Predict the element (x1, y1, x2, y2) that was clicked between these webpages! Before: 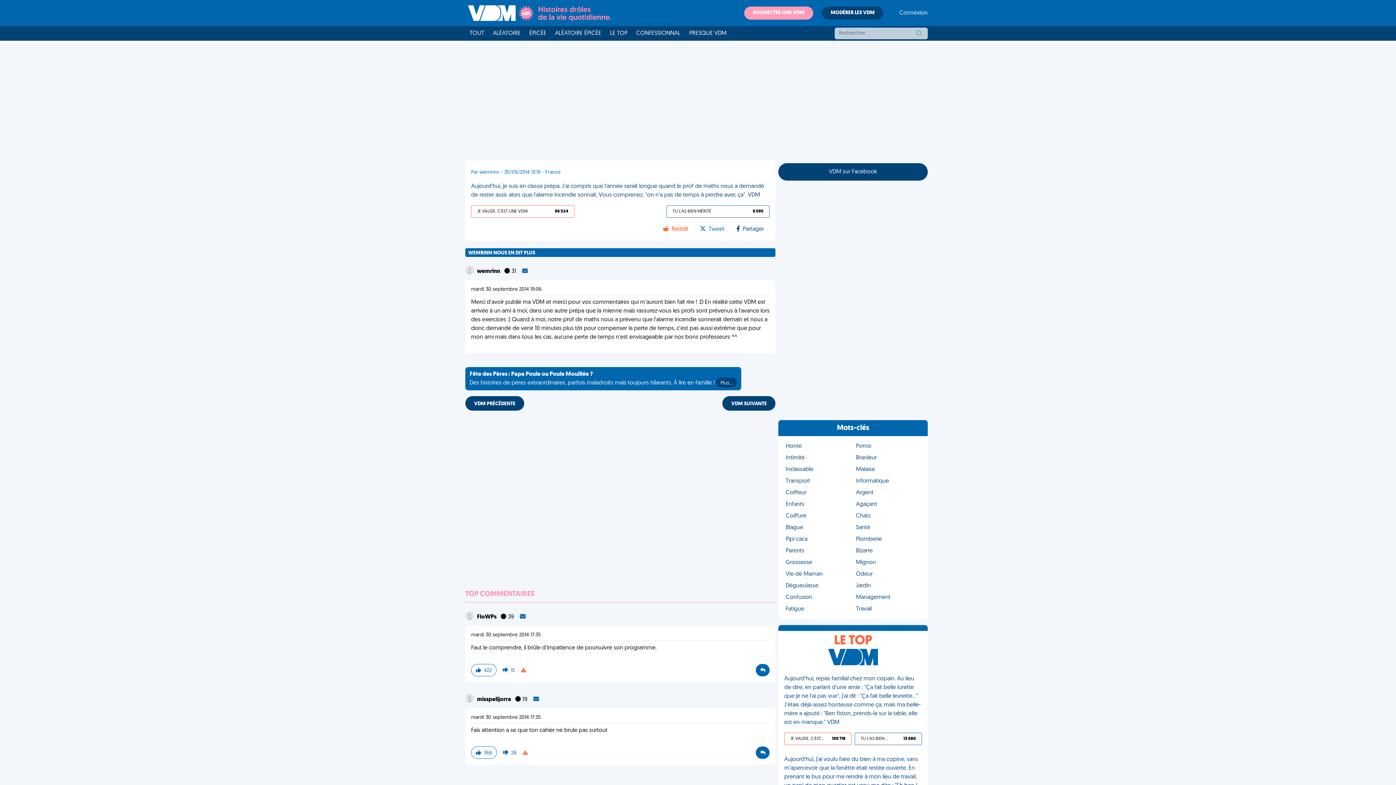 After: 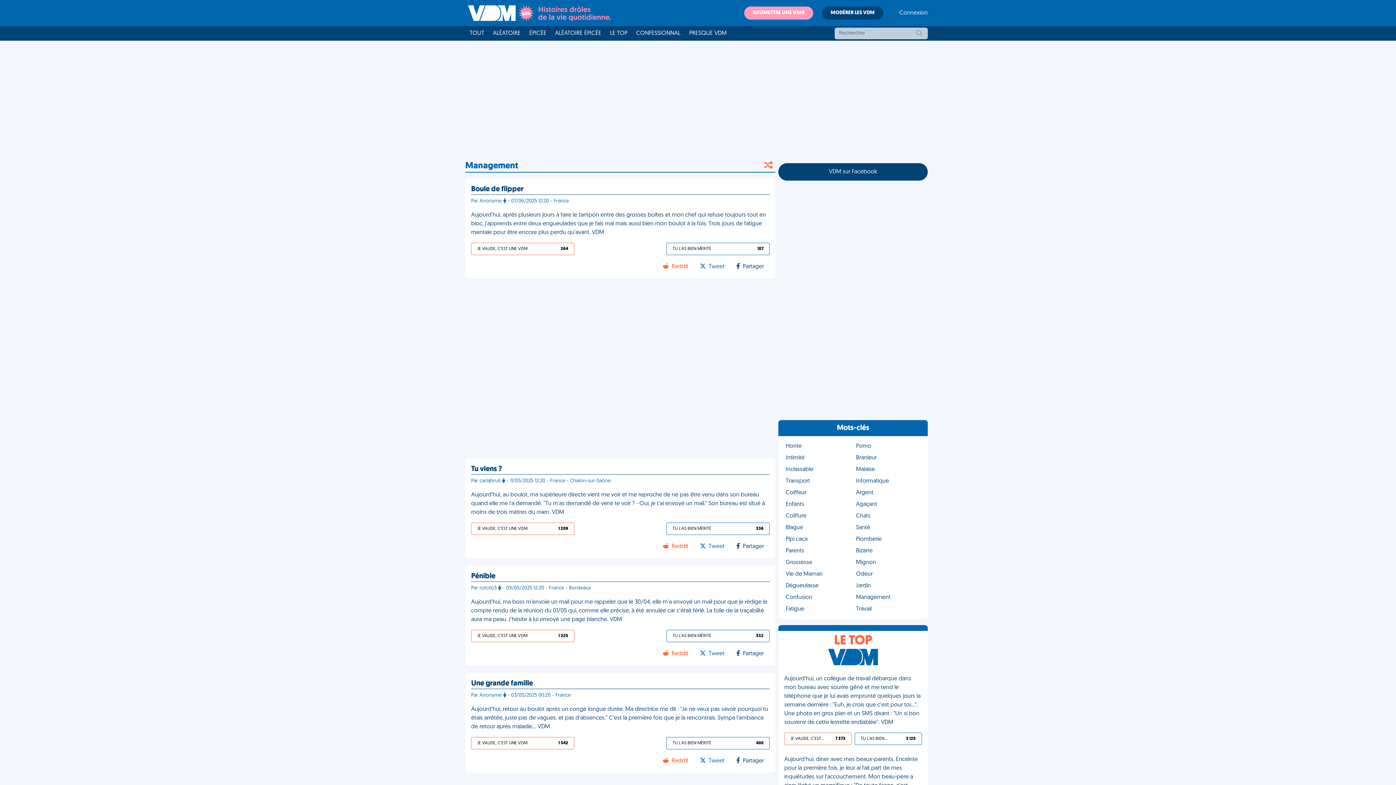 Action: label: Management bbox: (853, 592, 923, 603)